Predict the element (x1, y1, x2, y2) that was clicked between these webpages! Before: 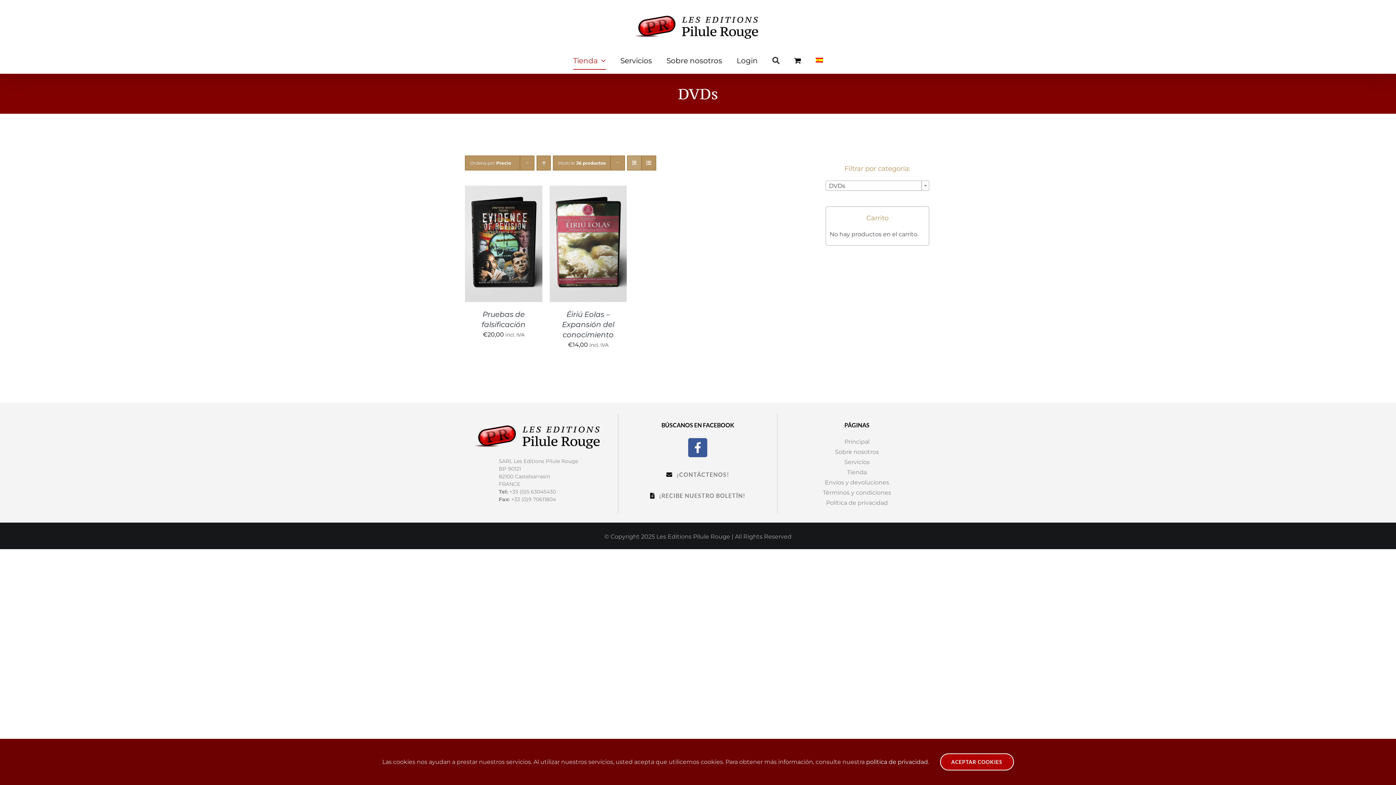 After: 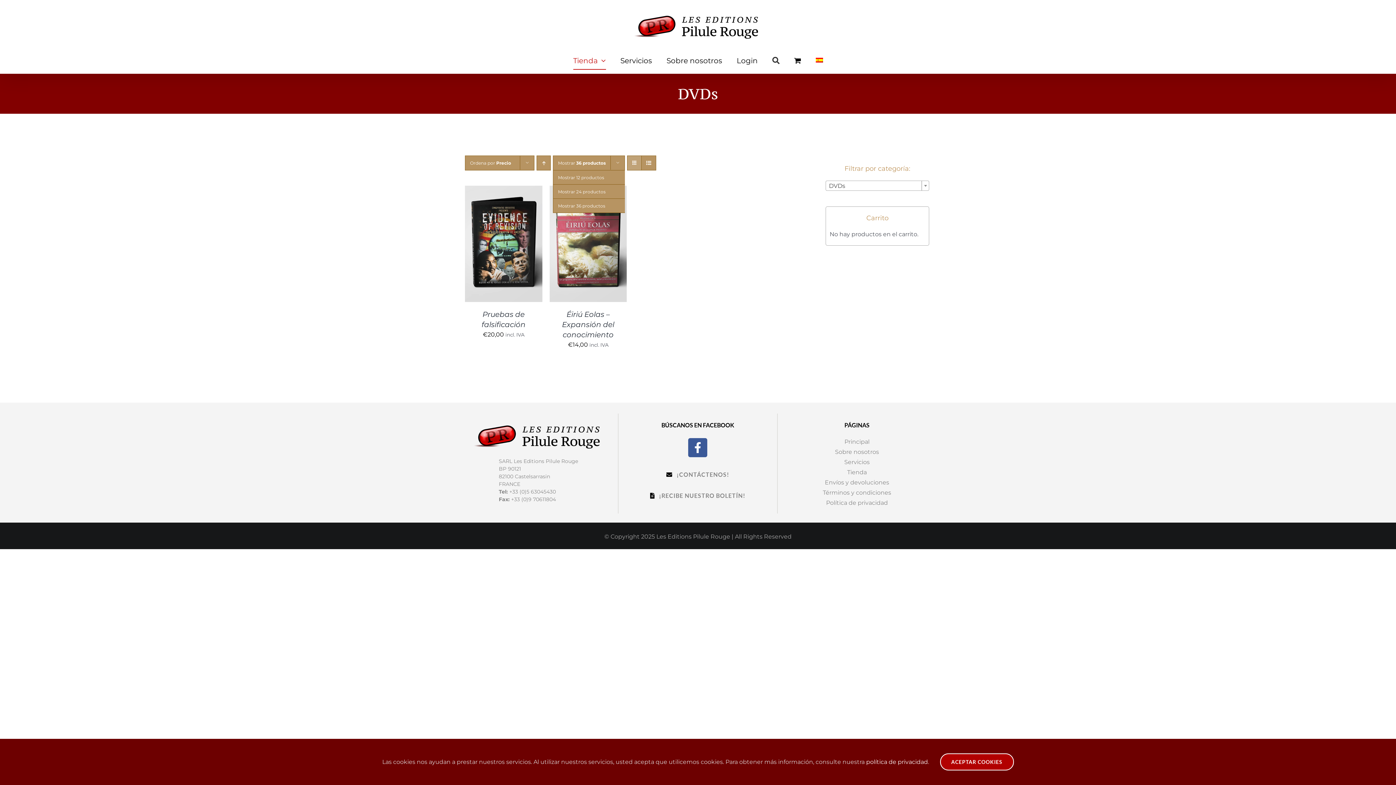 Action: bbox: (558, 160, 605, 165) label: Mostrar 36 productos